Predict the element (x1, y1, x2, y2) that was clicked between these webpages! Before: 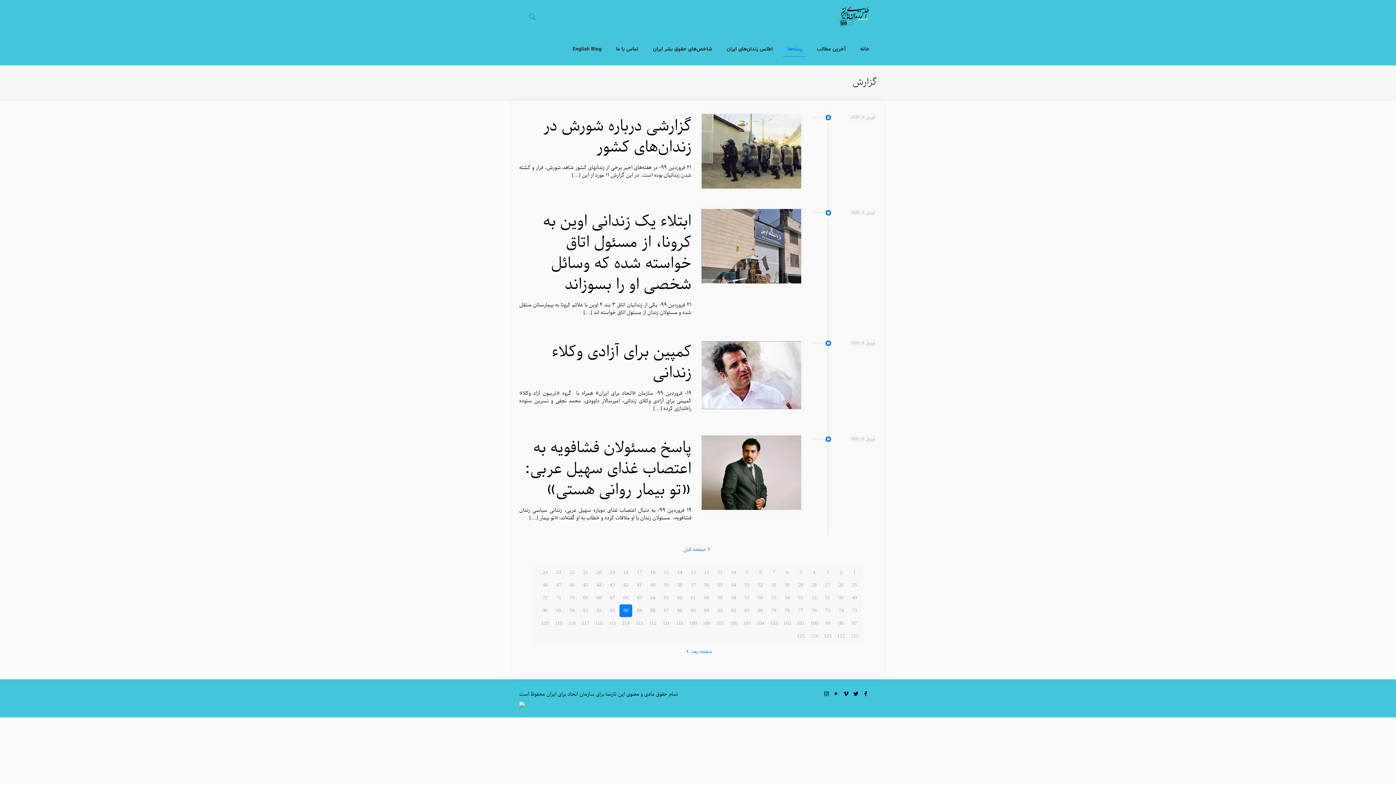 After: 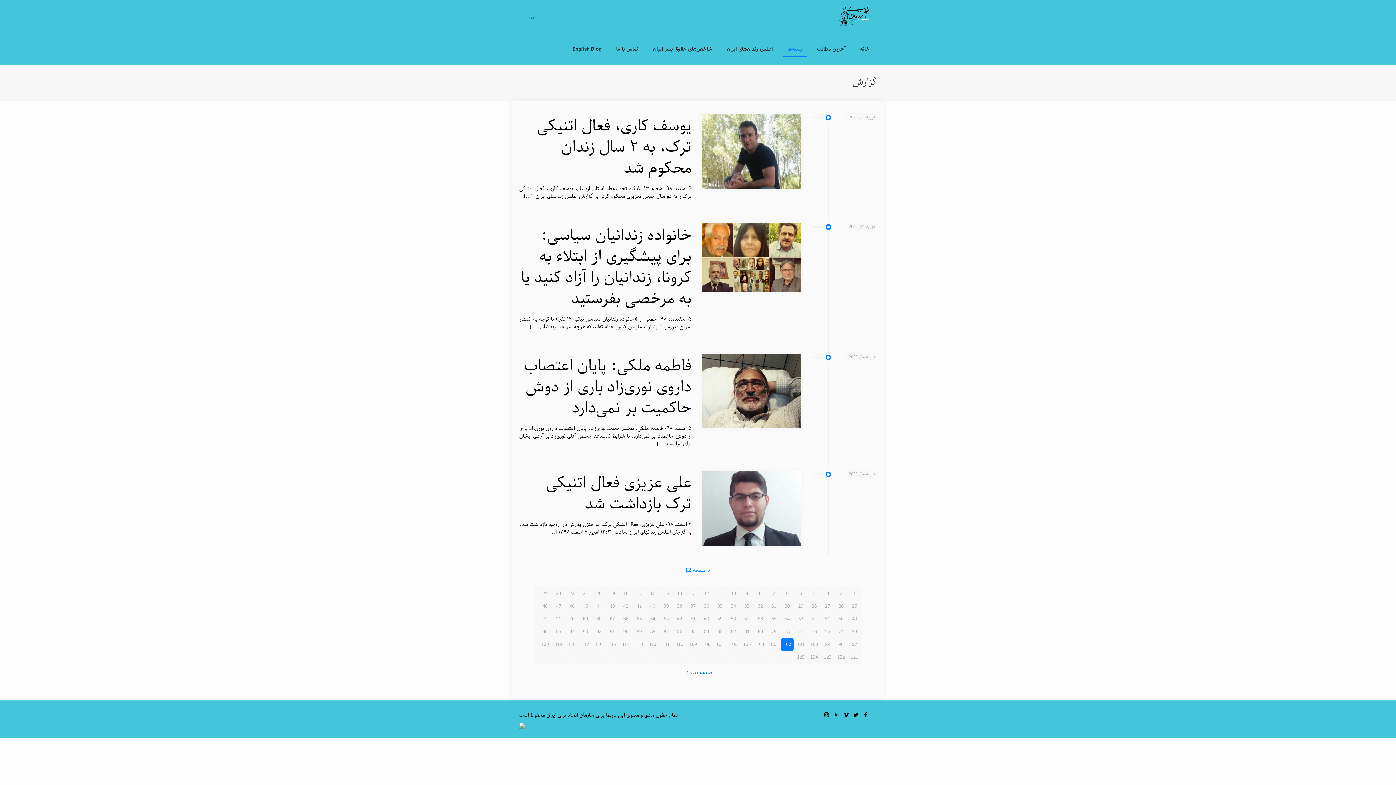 Action: label: 102 bbox: (781, 617, 793, 630)